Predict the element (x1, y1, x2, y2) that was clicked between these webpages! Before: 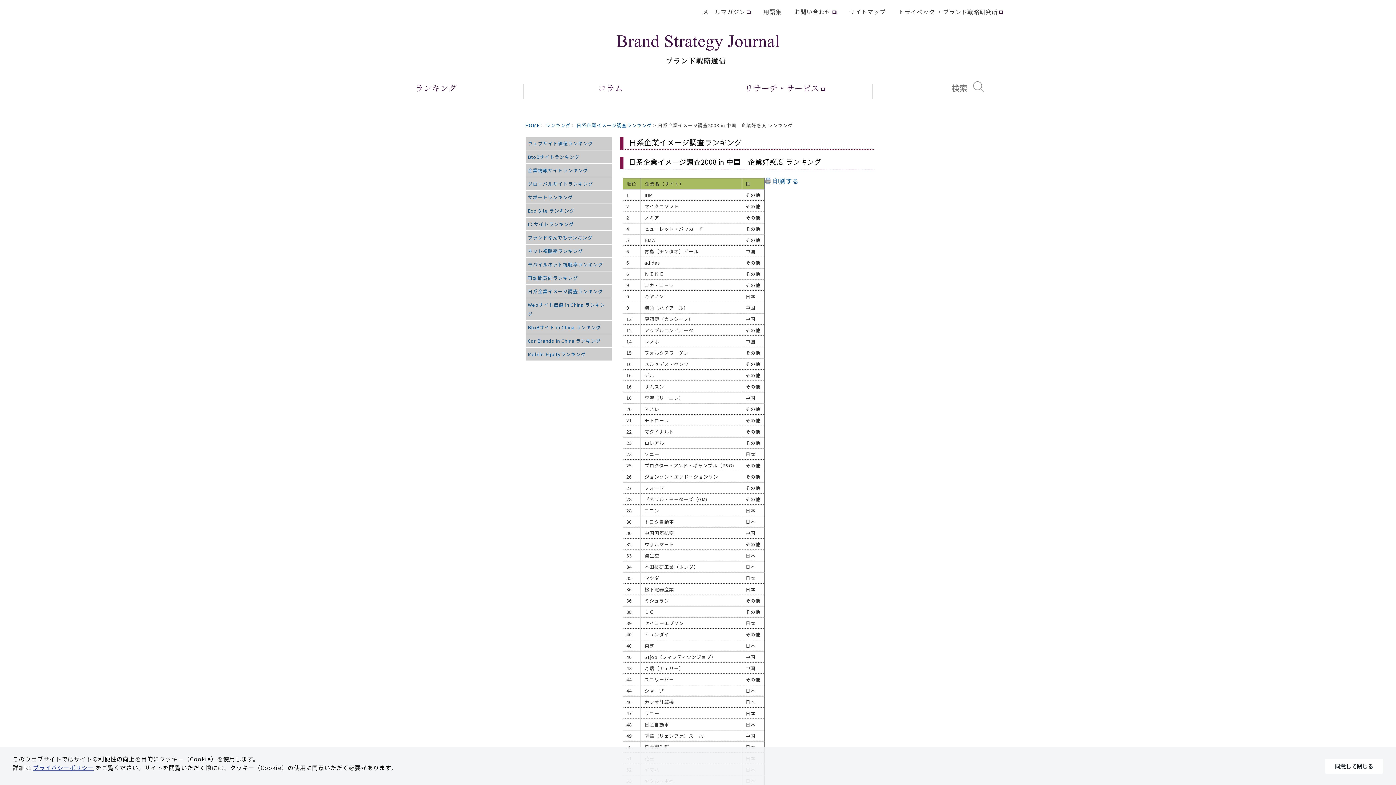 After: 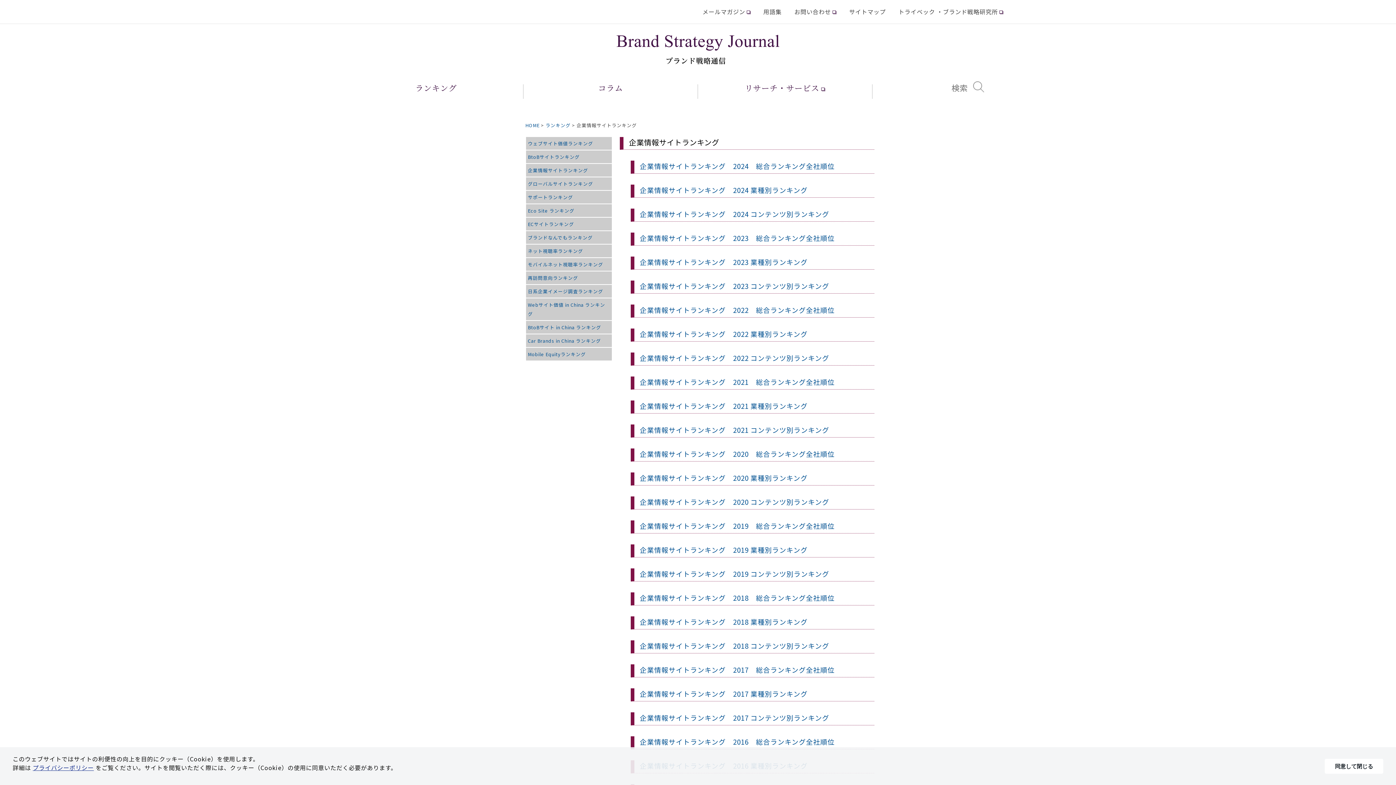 Action: bbox: (528, 166, 588, 173) label: 企業情報サイトランキング